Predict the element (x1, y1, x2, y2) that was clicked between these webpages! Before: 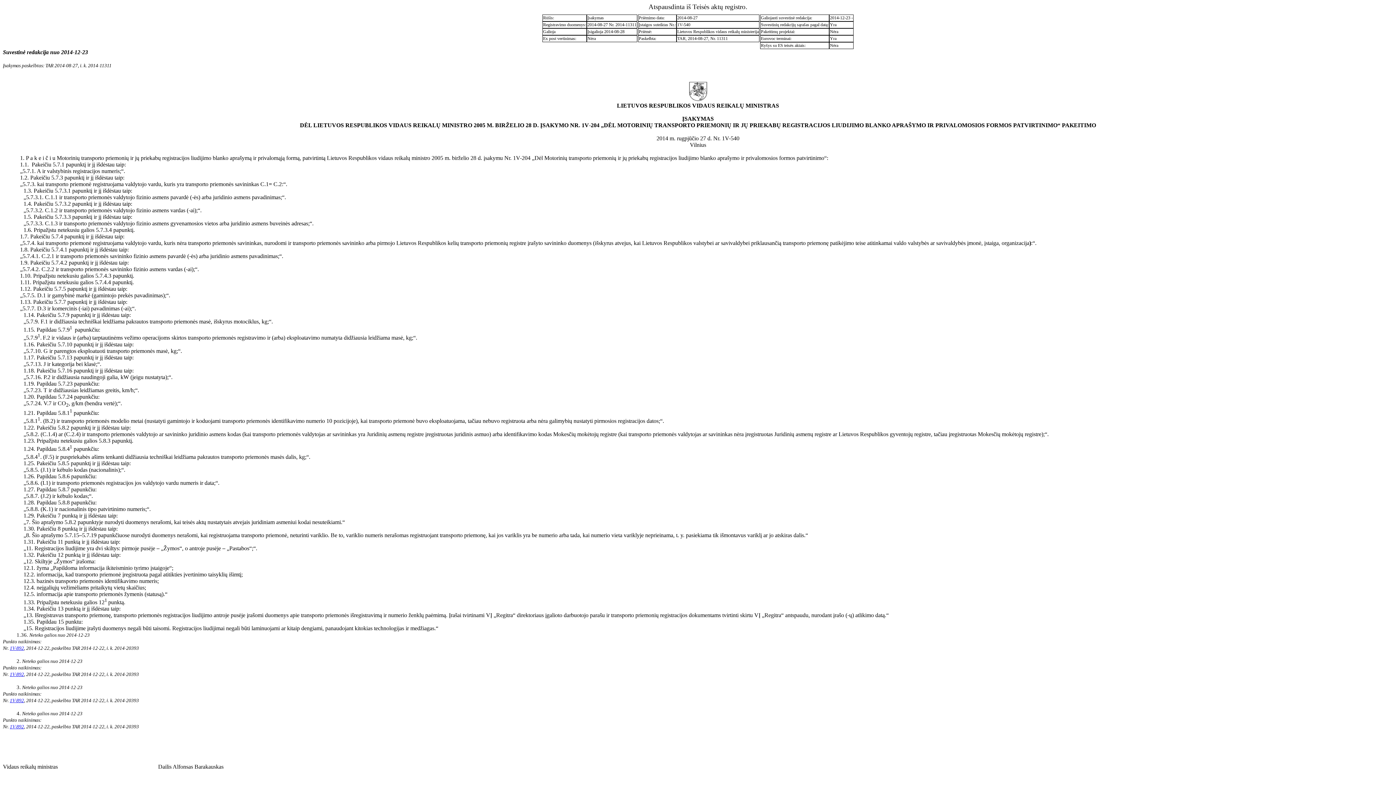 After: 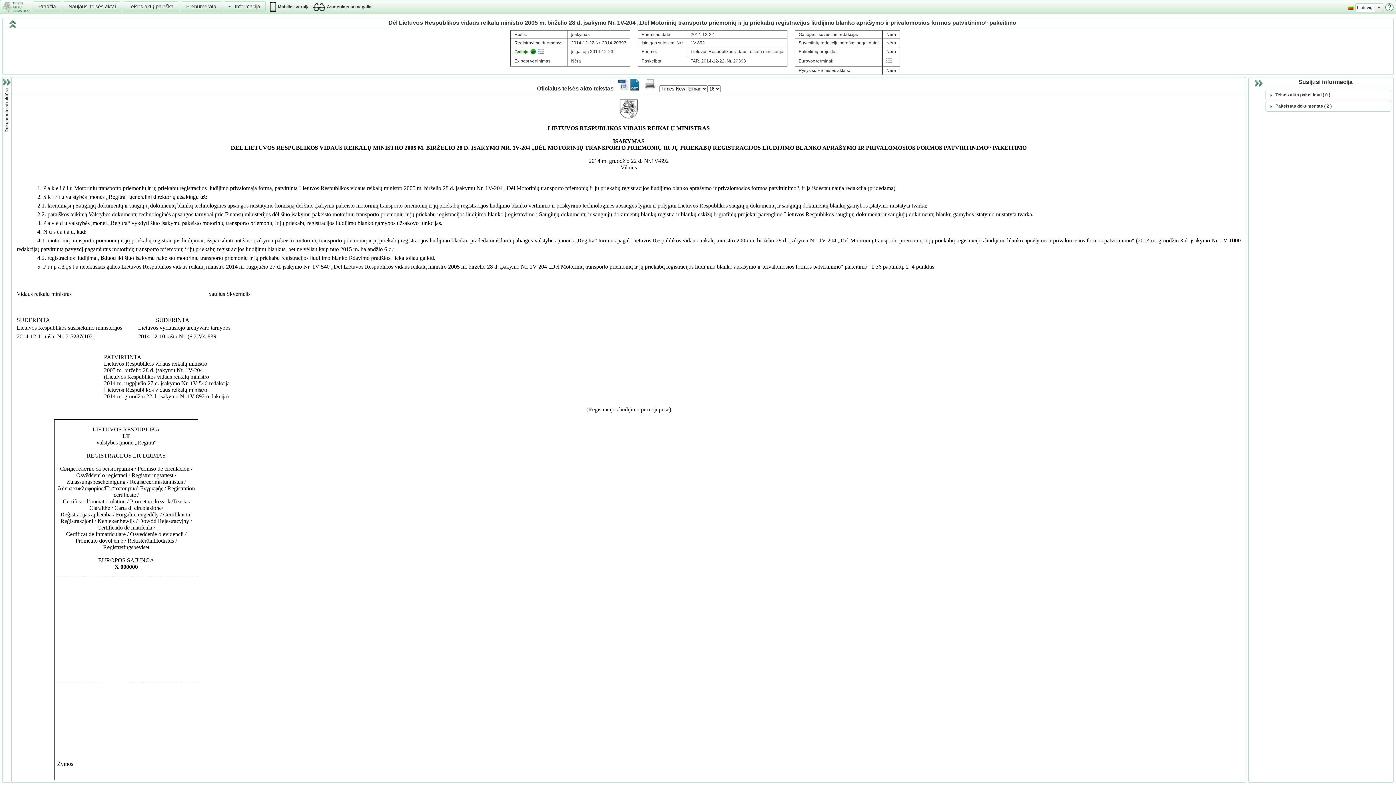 Action: label: 1V-892 bbox: (9, 723, 24, 729)